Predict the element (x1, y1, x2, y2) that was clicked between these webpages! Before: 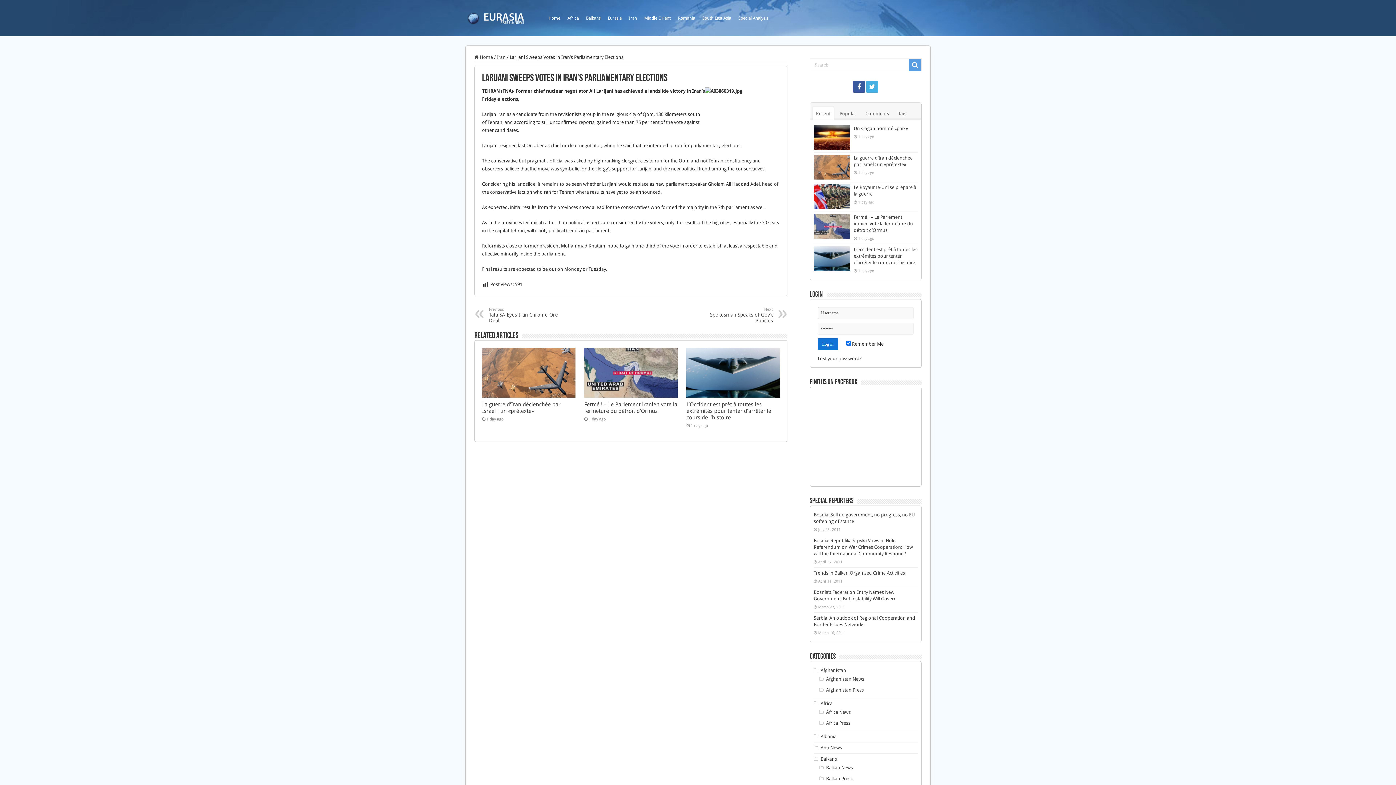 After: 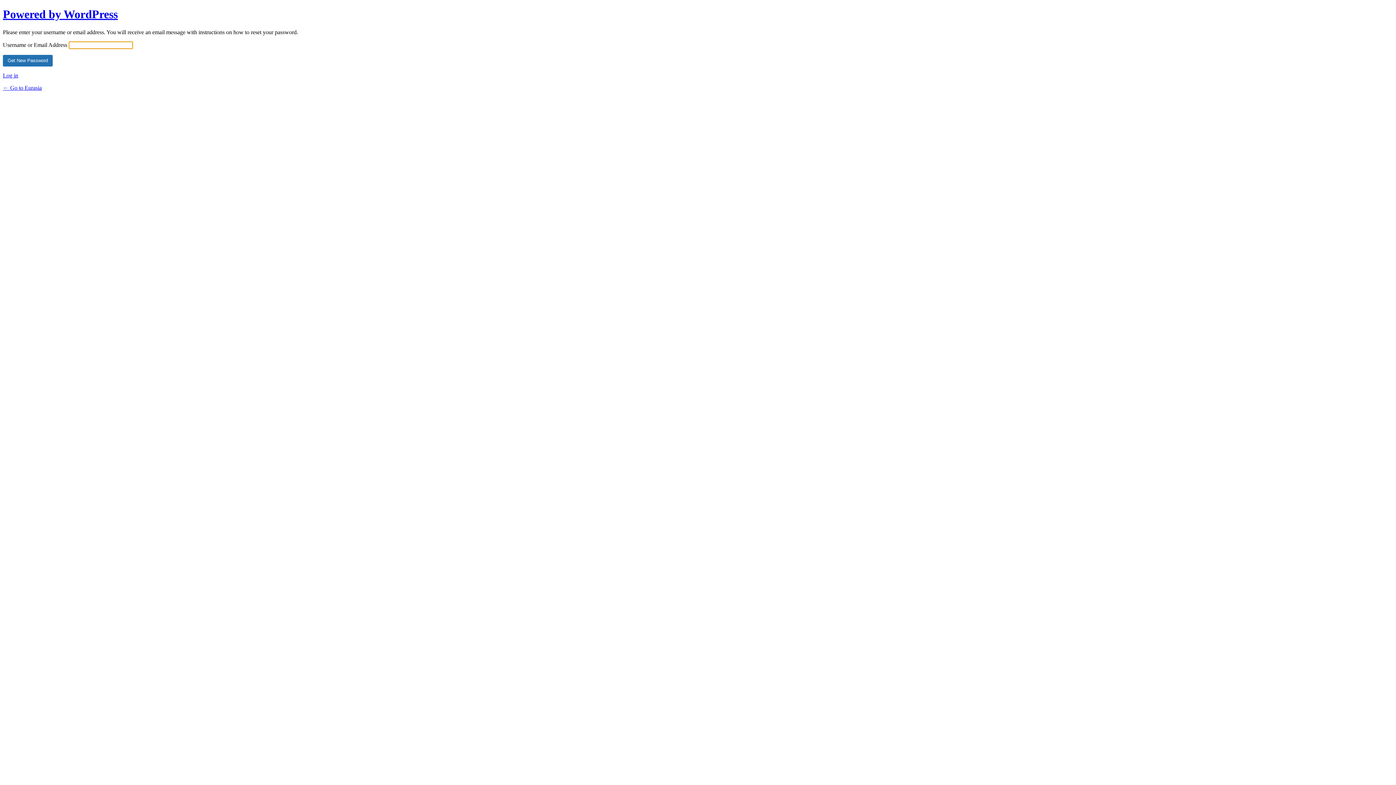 Action: bbox: (818, 355, 862, 361) label: Lost your password?